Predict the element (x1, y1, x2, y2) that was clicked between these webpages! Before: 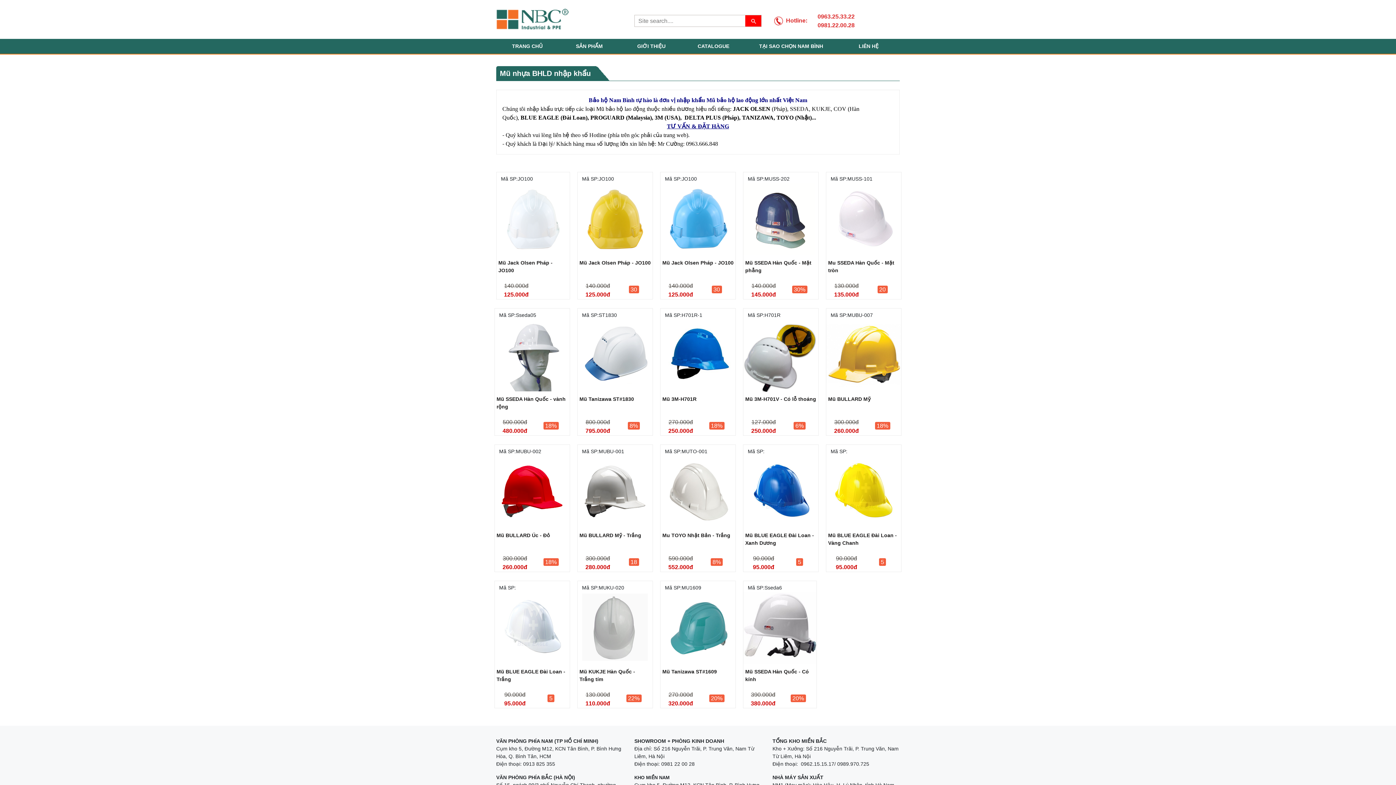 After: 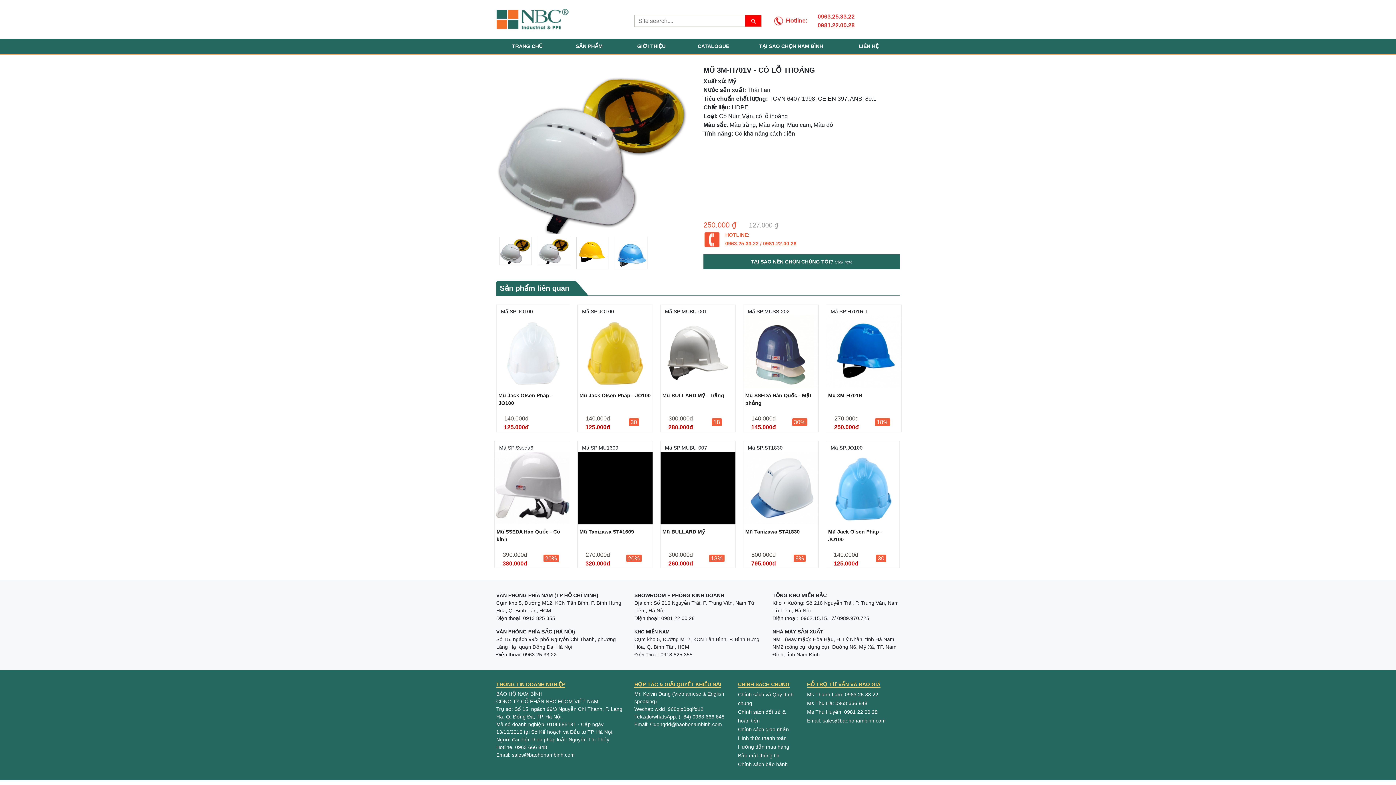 Action: bbox: (743, 352, 818, 358)